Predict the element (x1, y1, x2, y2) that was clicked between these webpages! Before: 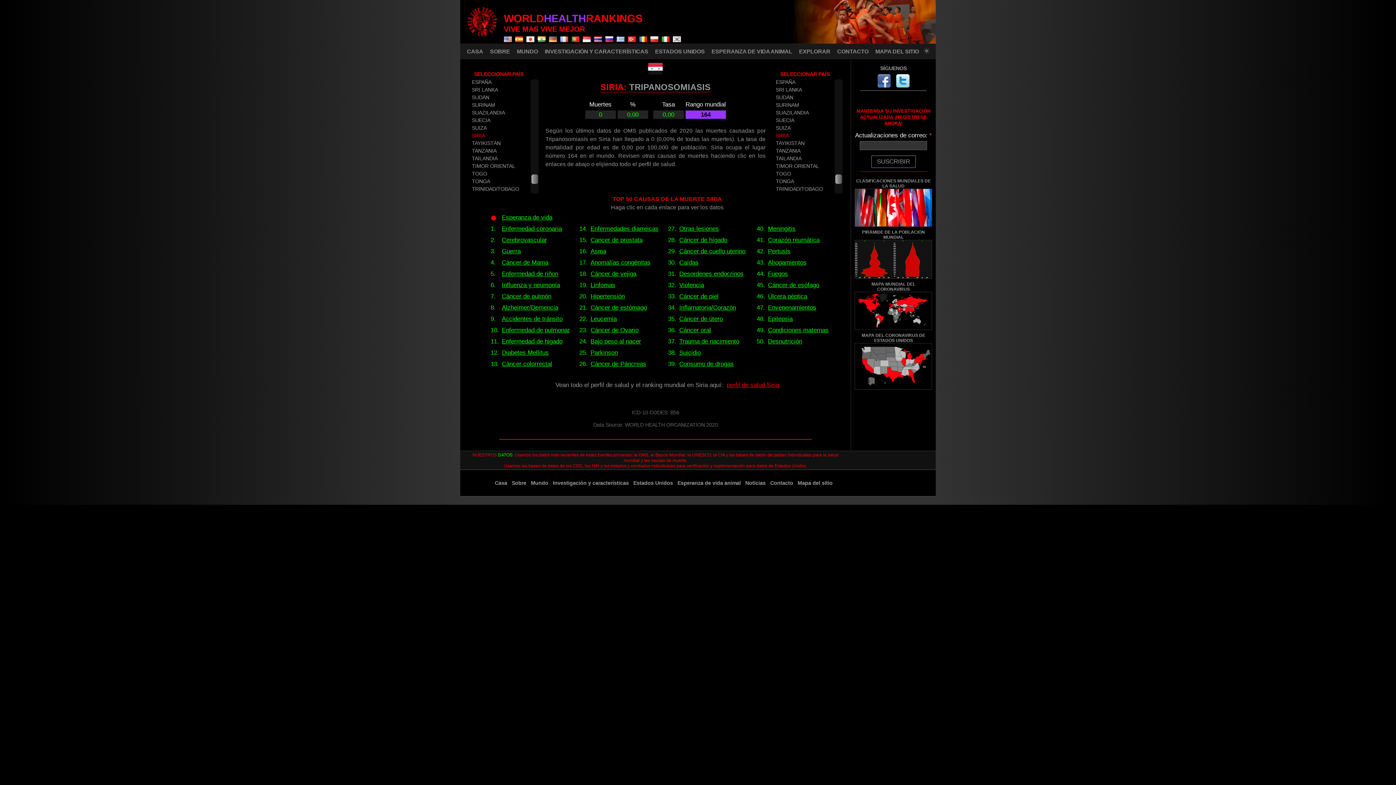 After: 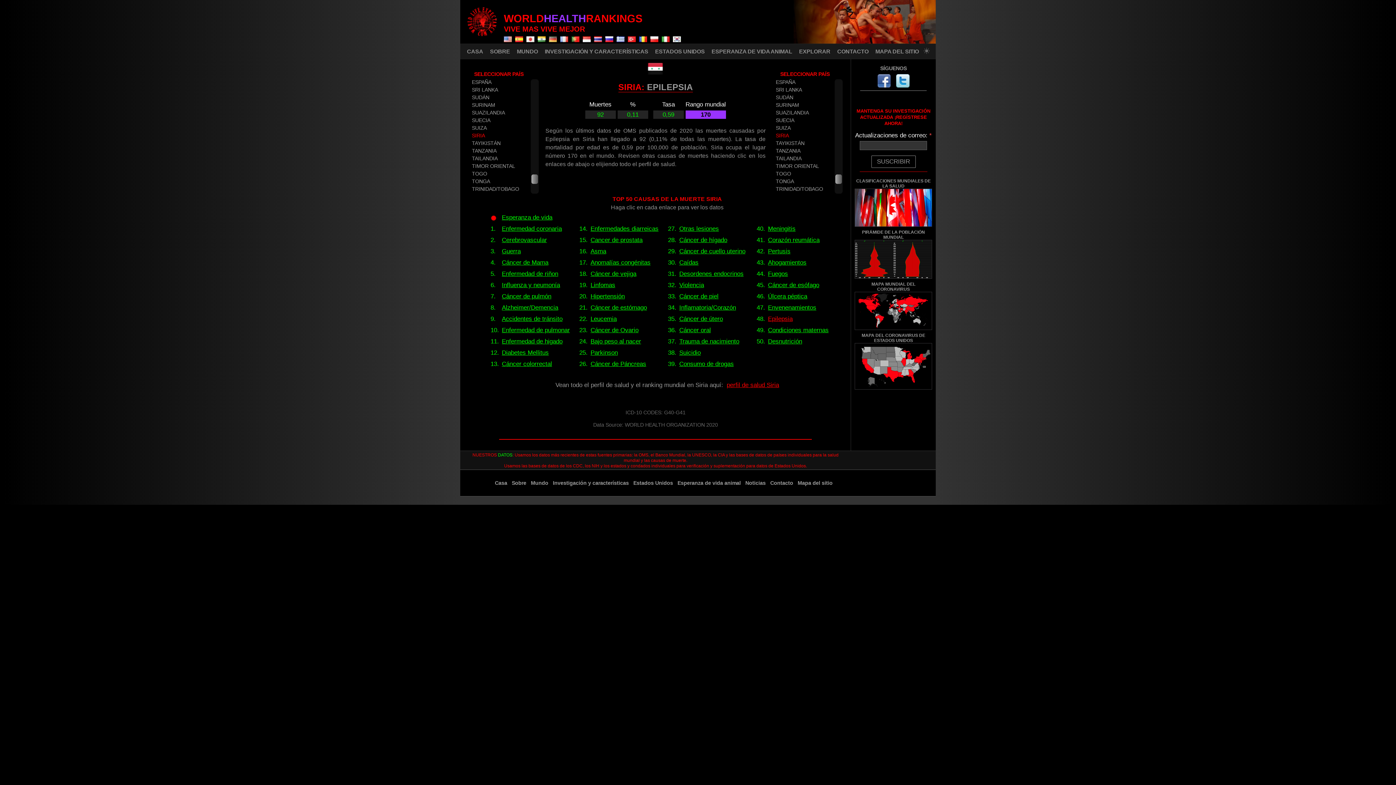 Action: label: Epilepsia bbox: (768, 315, 792, 322)